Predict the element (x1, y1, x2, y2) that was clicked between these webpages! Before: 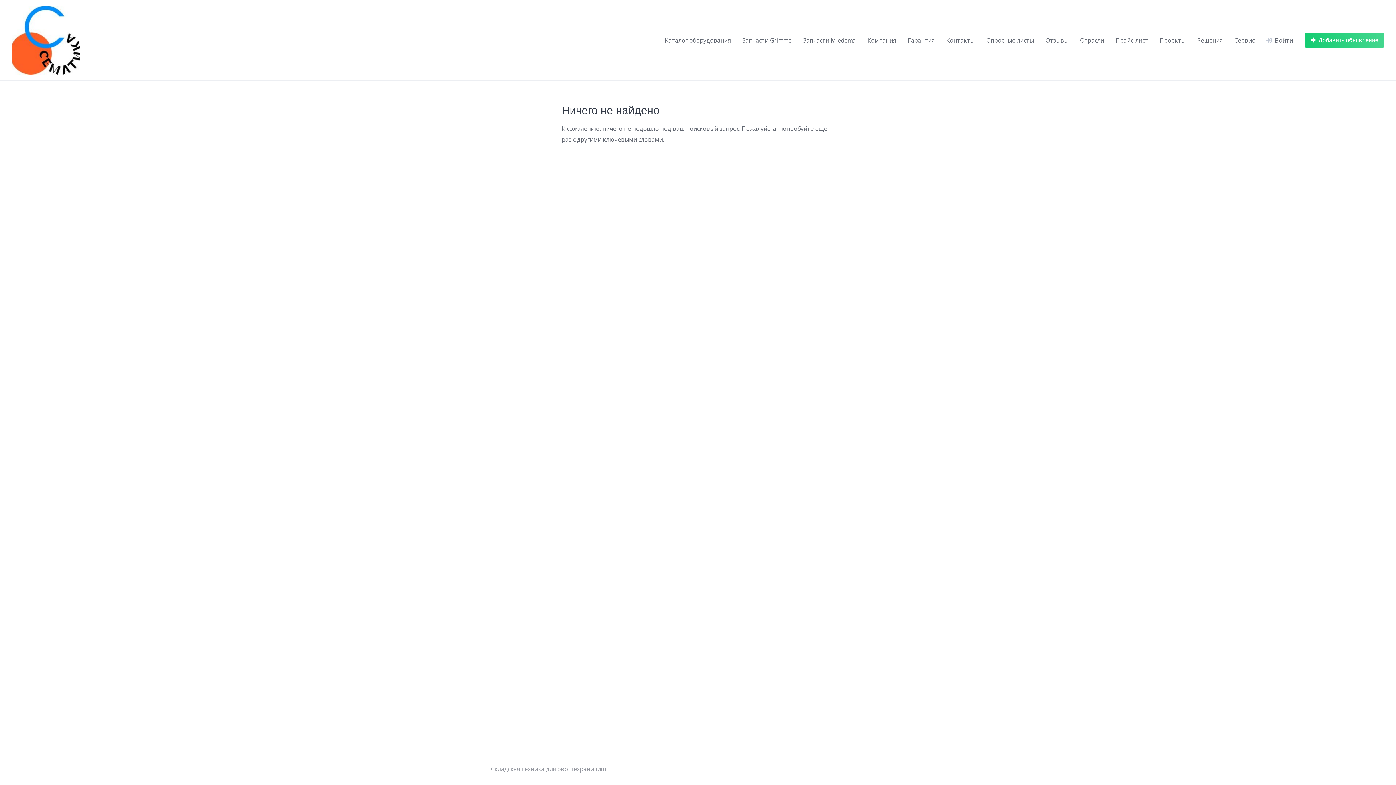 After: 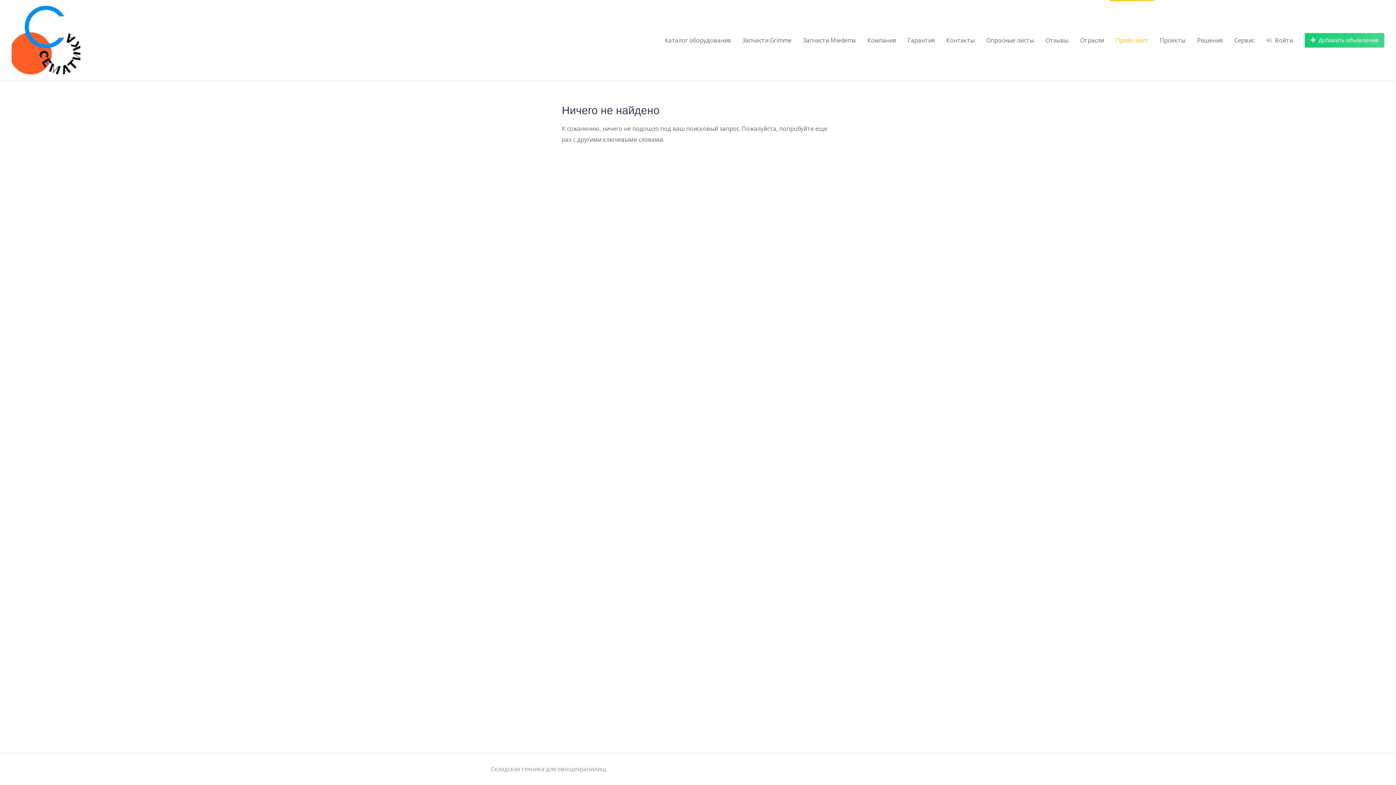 Action: bbox: (1116, 35, 1148, 44) label: Прайс-лист